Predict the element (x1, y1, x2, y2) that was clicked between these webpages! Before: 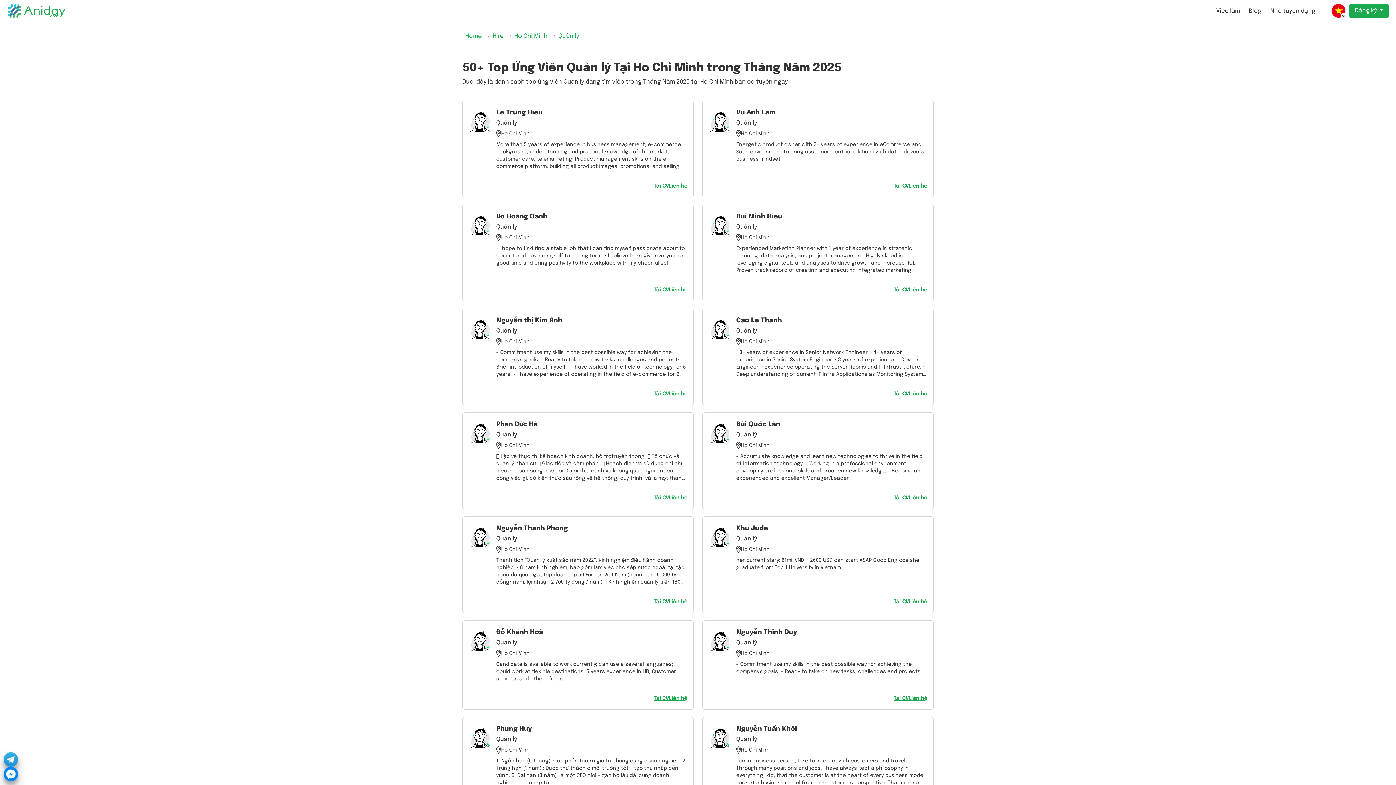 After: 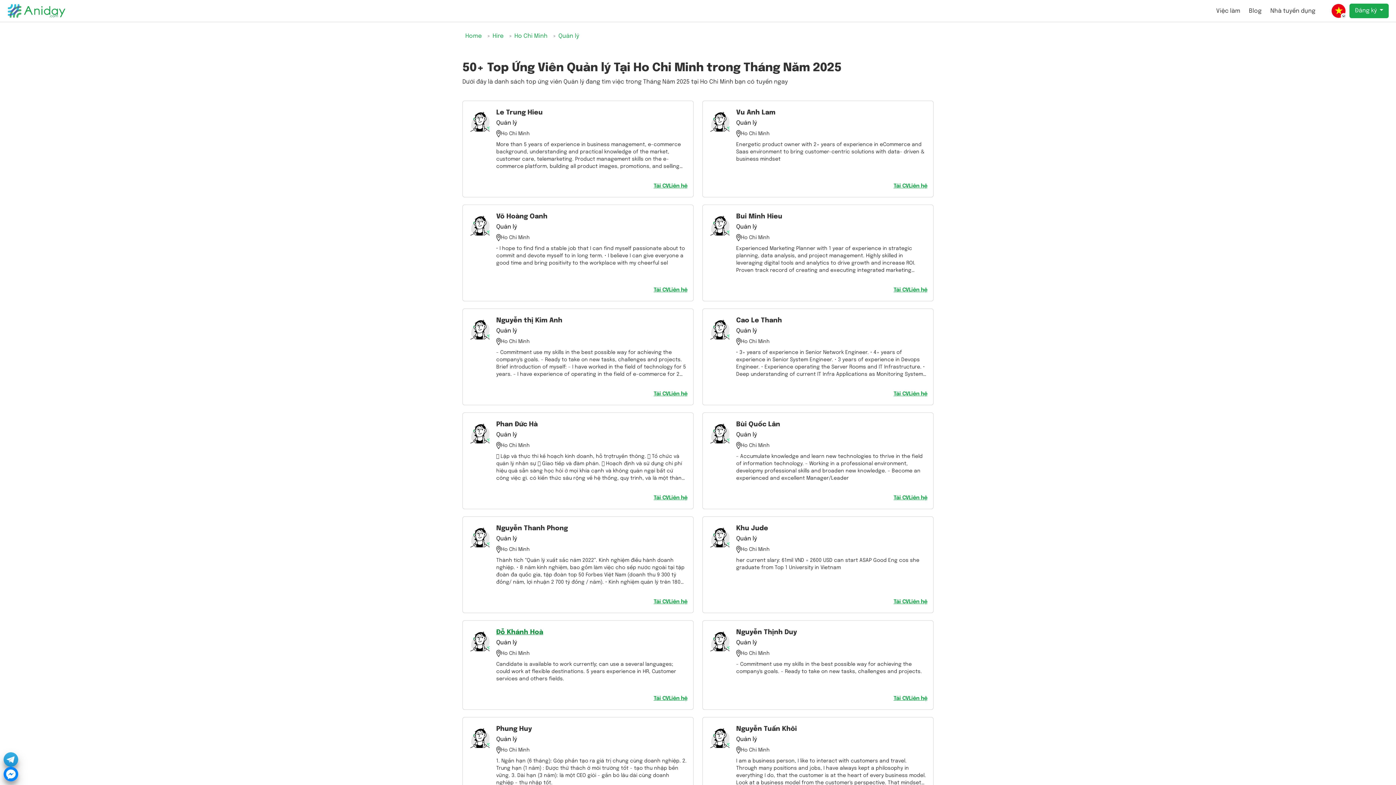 Action: label: Đỗ Khánh Hoà bbox: (496, 629, 543, 636)